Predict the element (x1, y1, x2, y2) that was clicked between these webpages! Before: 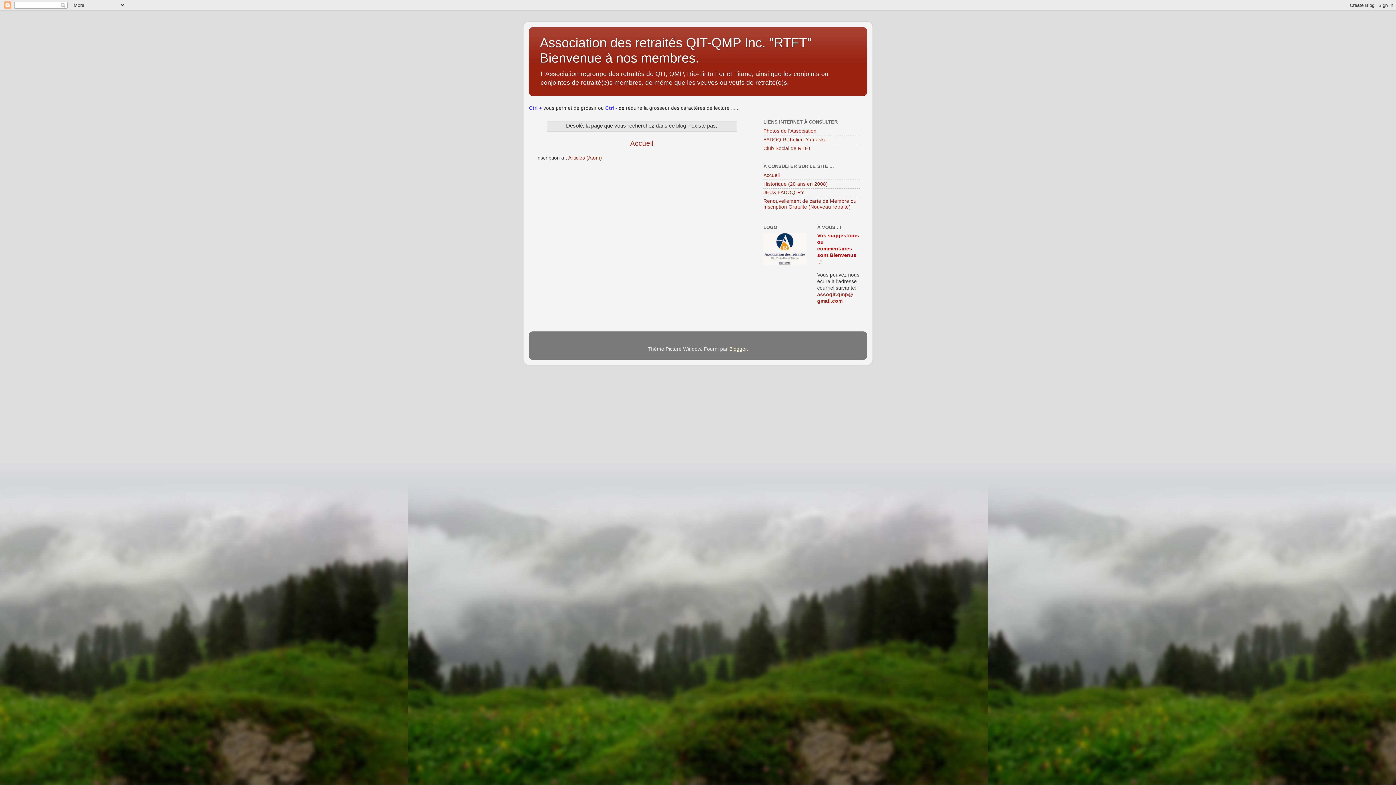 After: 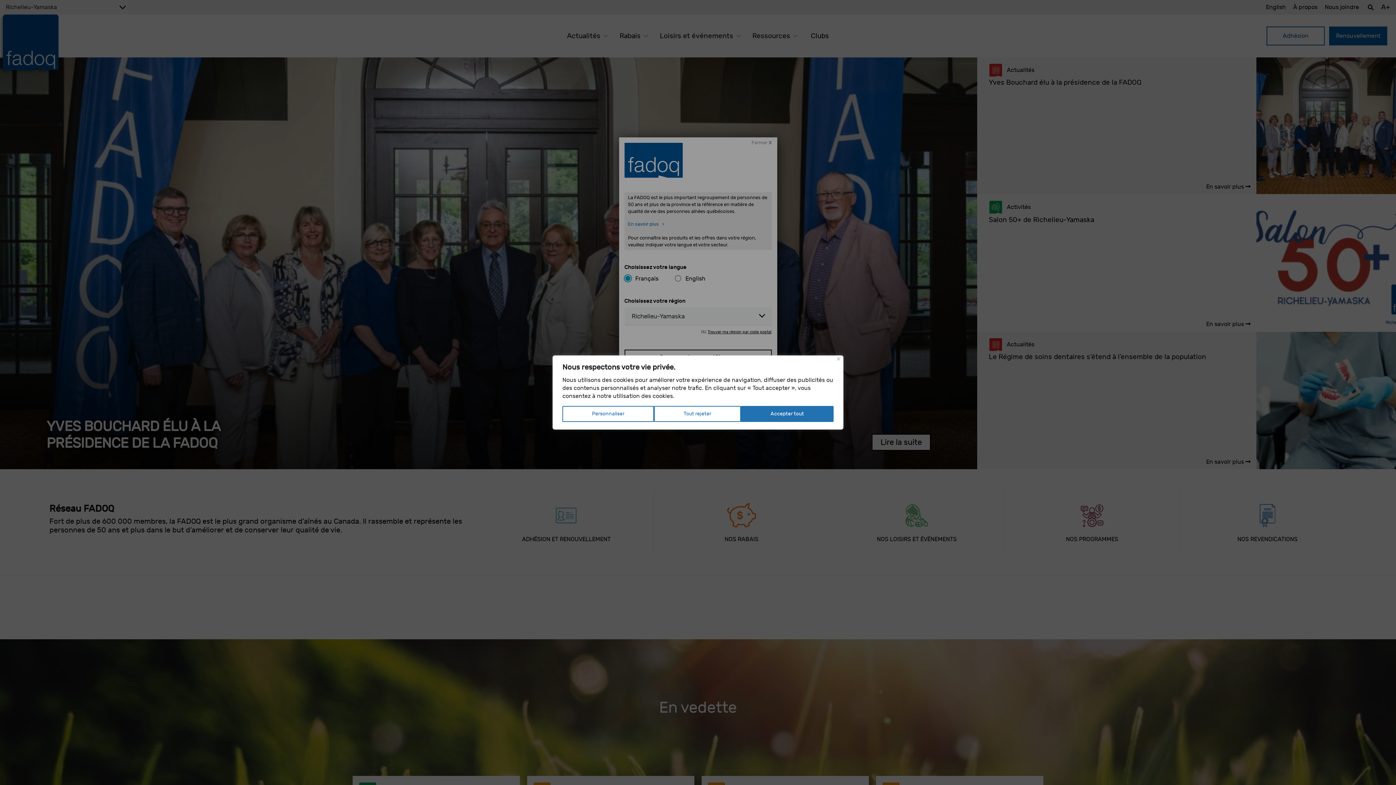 Action: label: FADOQ Richelieu-Yamaska bbox: (763, 137, 826, 142)